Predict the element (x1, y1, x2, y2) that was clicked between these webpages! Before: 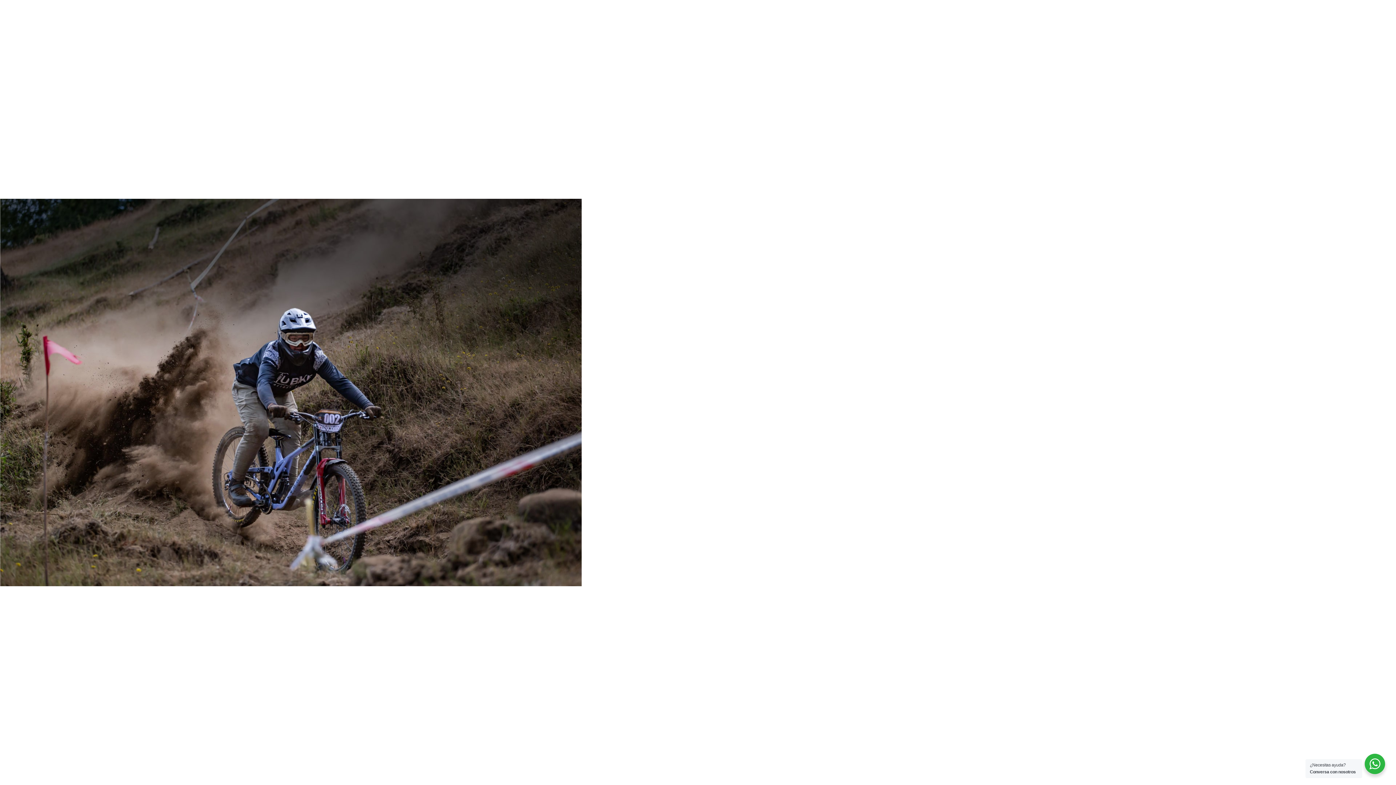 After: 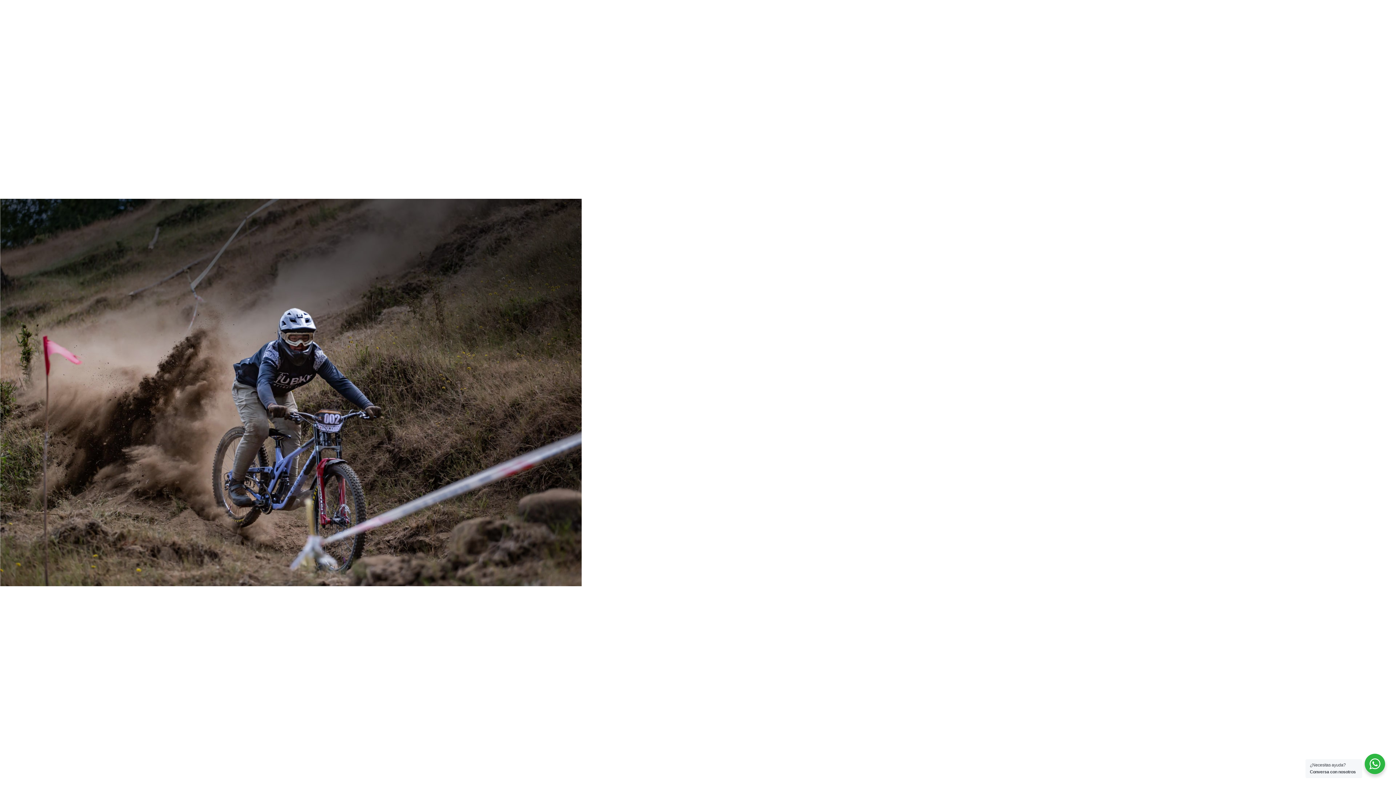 Action: bbox: (20, 63, 31, 75) label: Instagram social link